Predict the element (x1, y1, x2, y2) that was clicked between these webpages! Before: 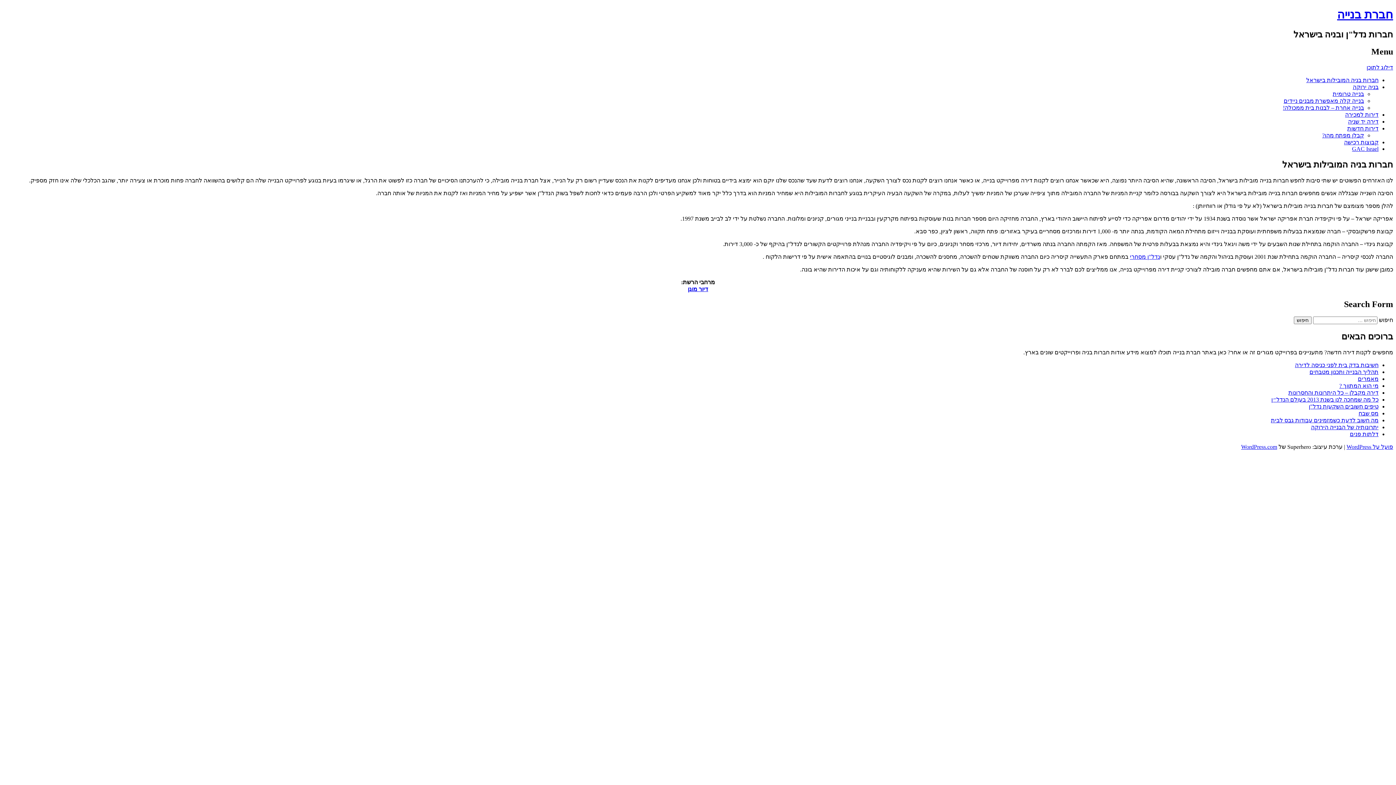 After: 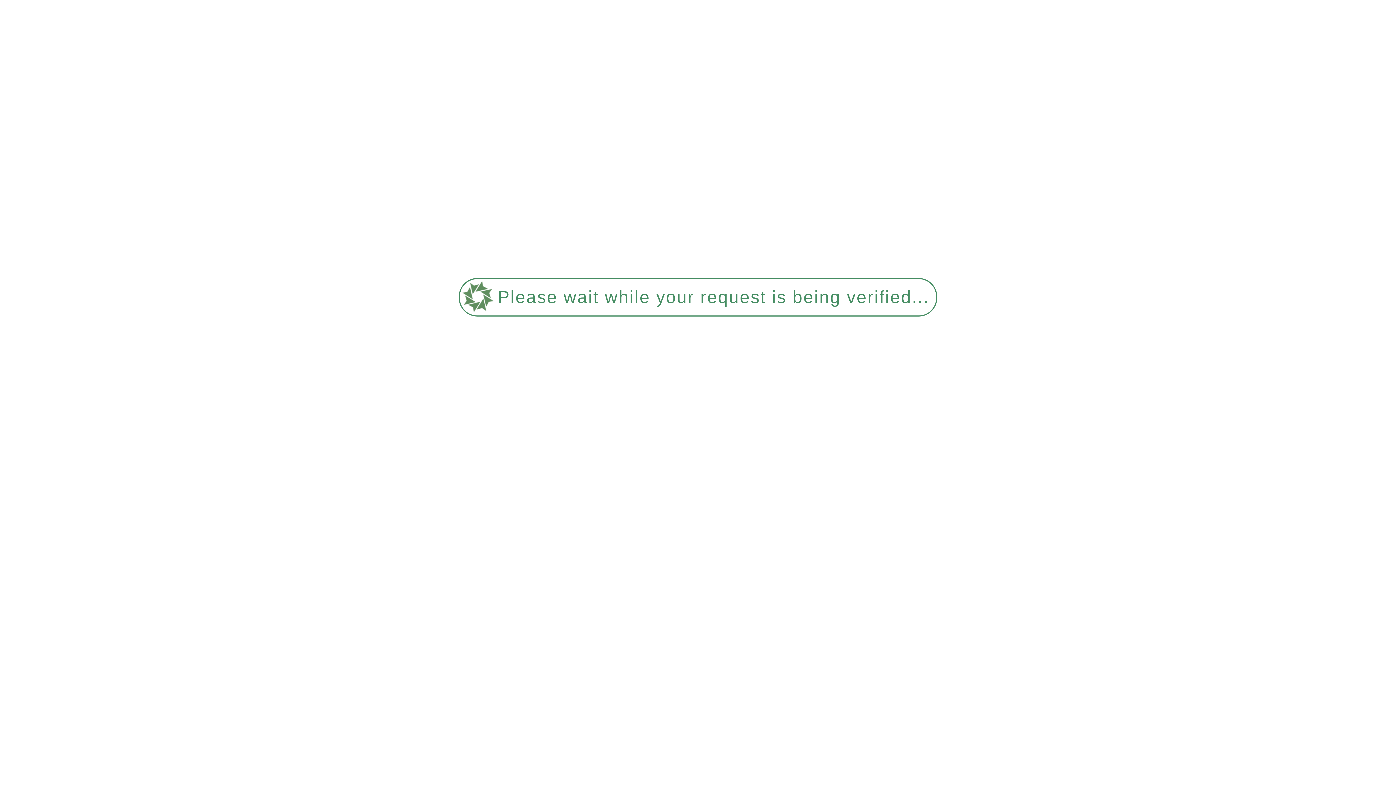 Action: bbox: (1358, 376, 1378, 382) label: מאמרים